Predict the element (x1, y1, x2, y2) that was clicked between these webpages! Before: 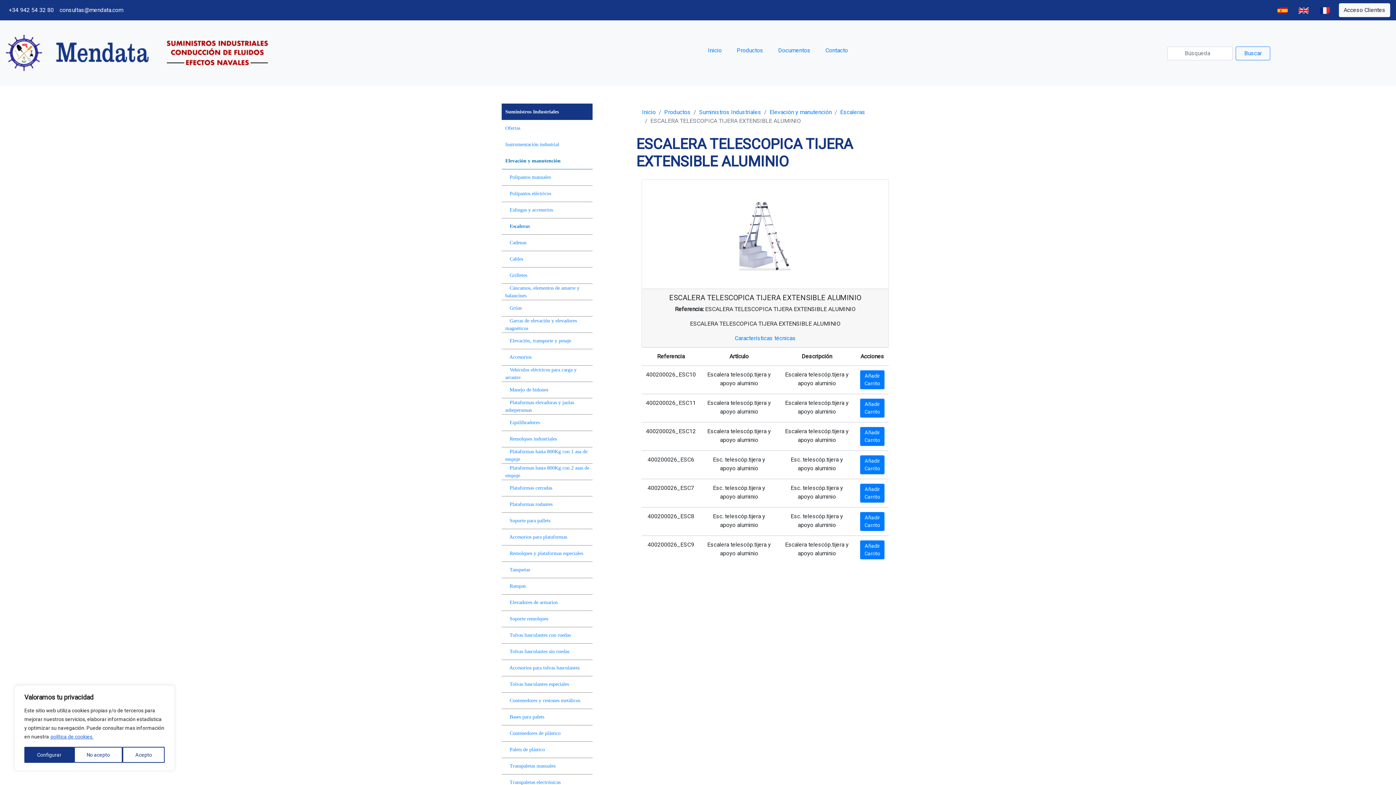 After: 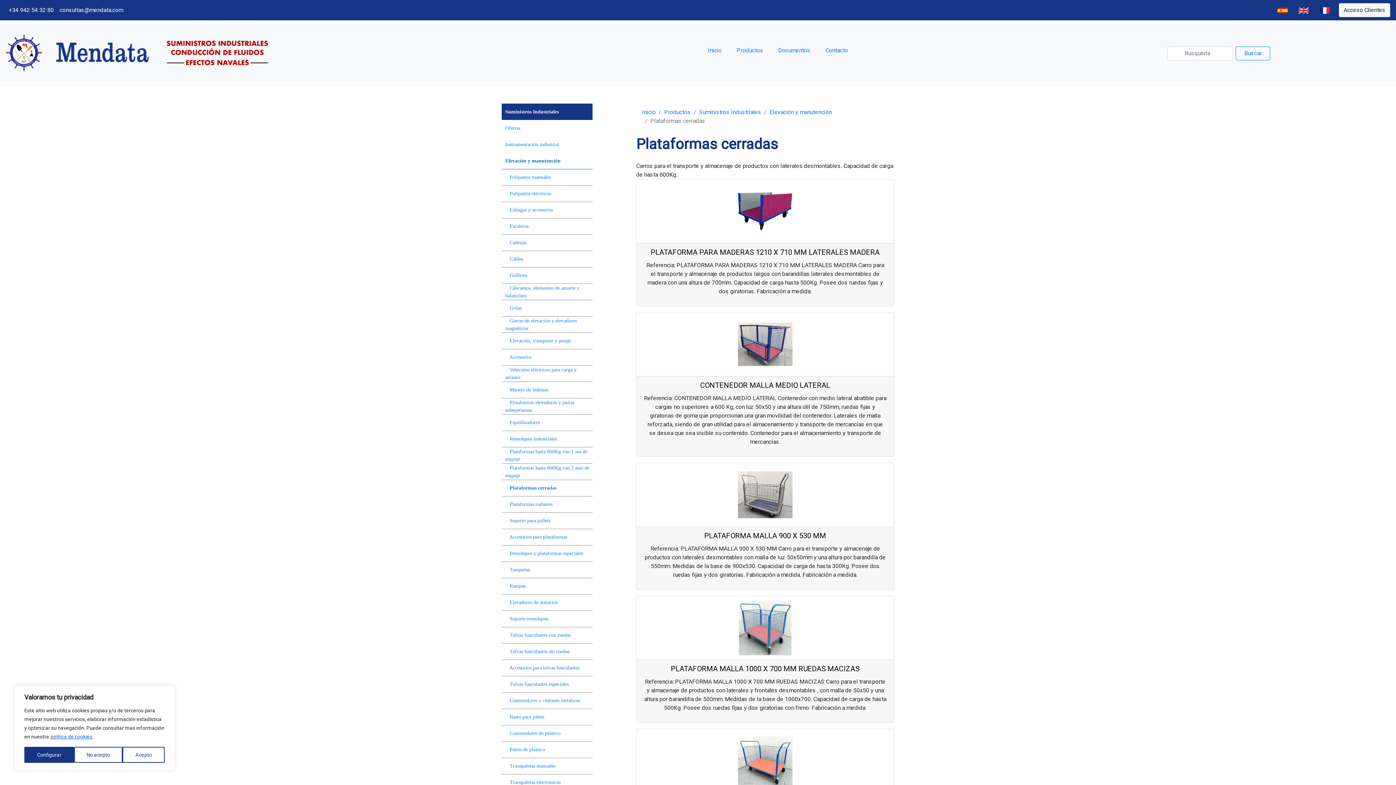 Action: label:    Plataformas cerradas bbox: (505, 485, 552, 490)